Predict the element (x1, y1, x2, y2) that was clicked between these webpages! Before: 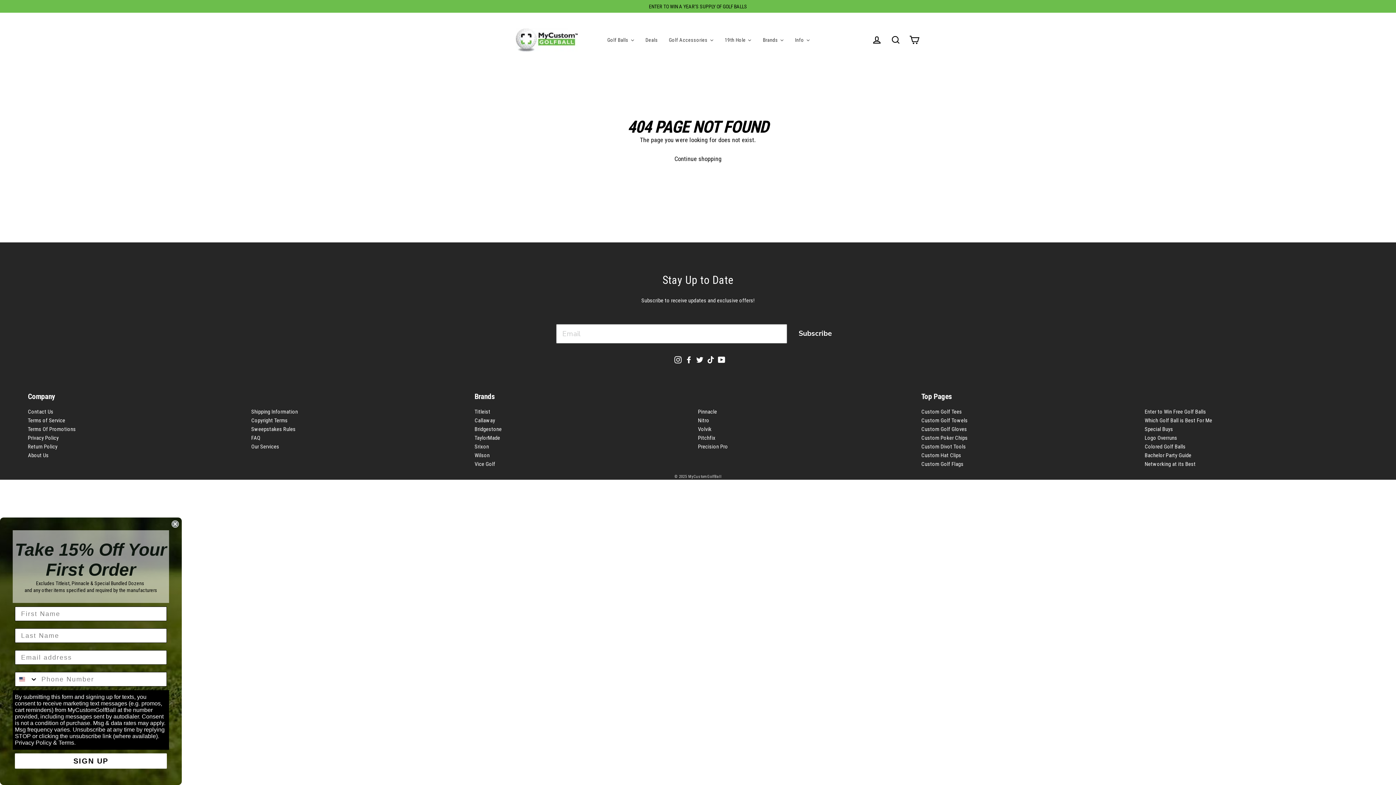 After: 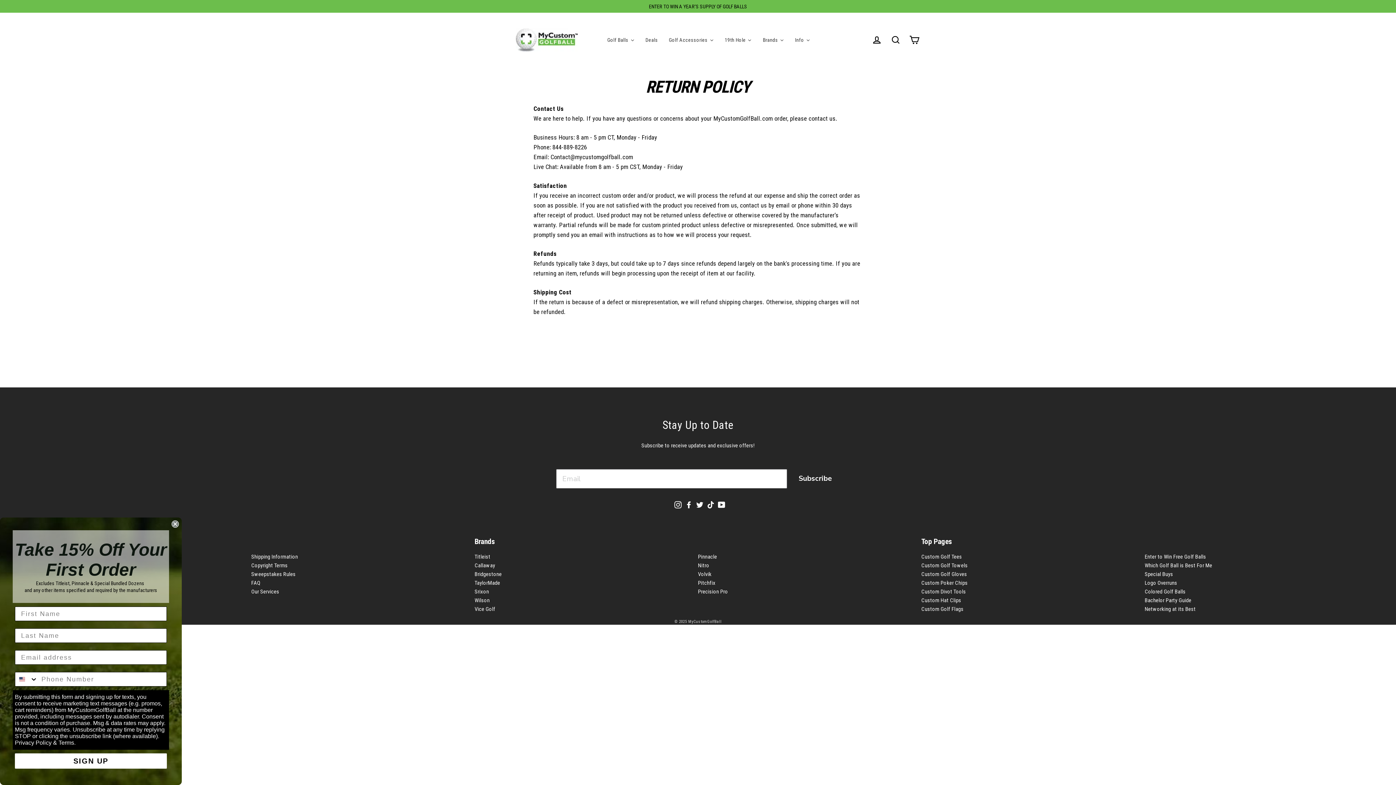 Action: label: Return Policy bbox: (27, 443, 57, 450)